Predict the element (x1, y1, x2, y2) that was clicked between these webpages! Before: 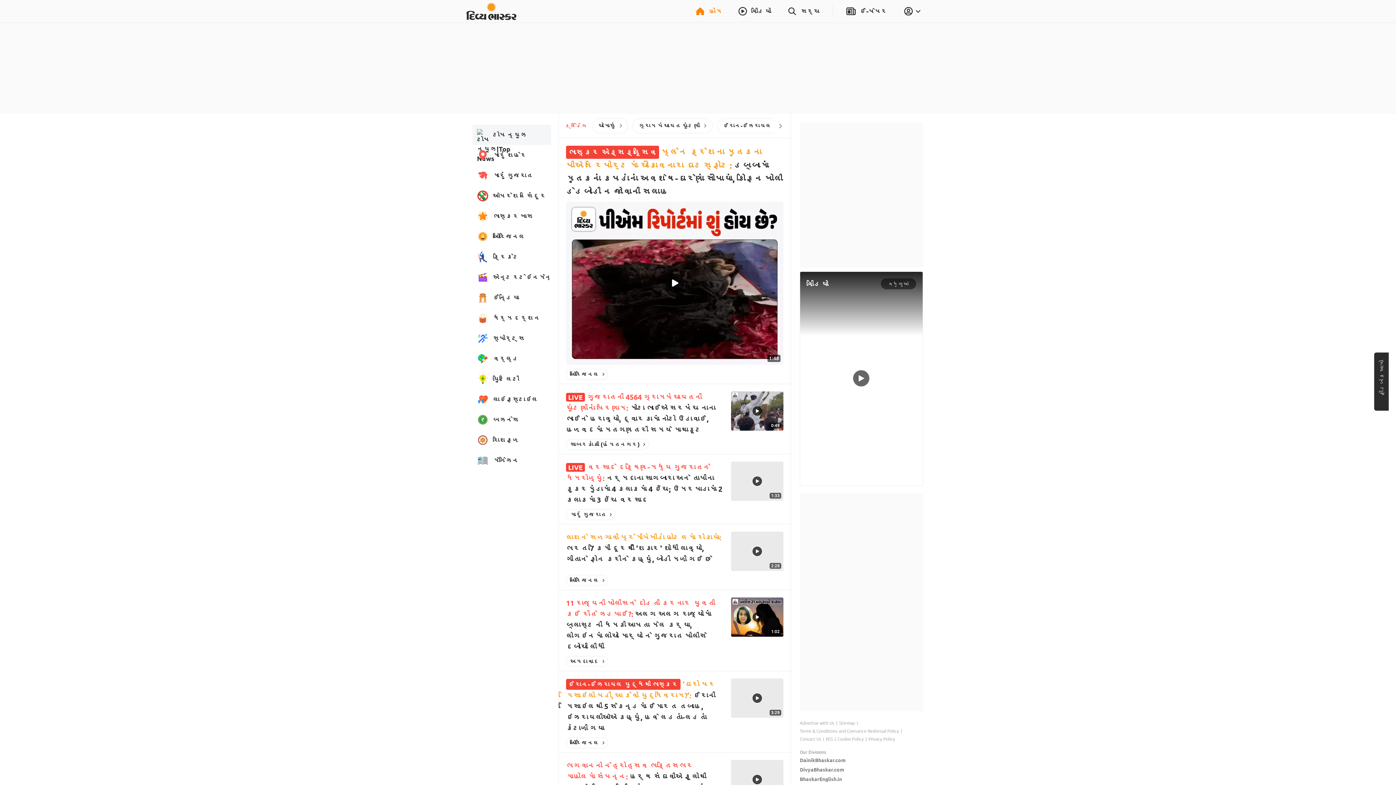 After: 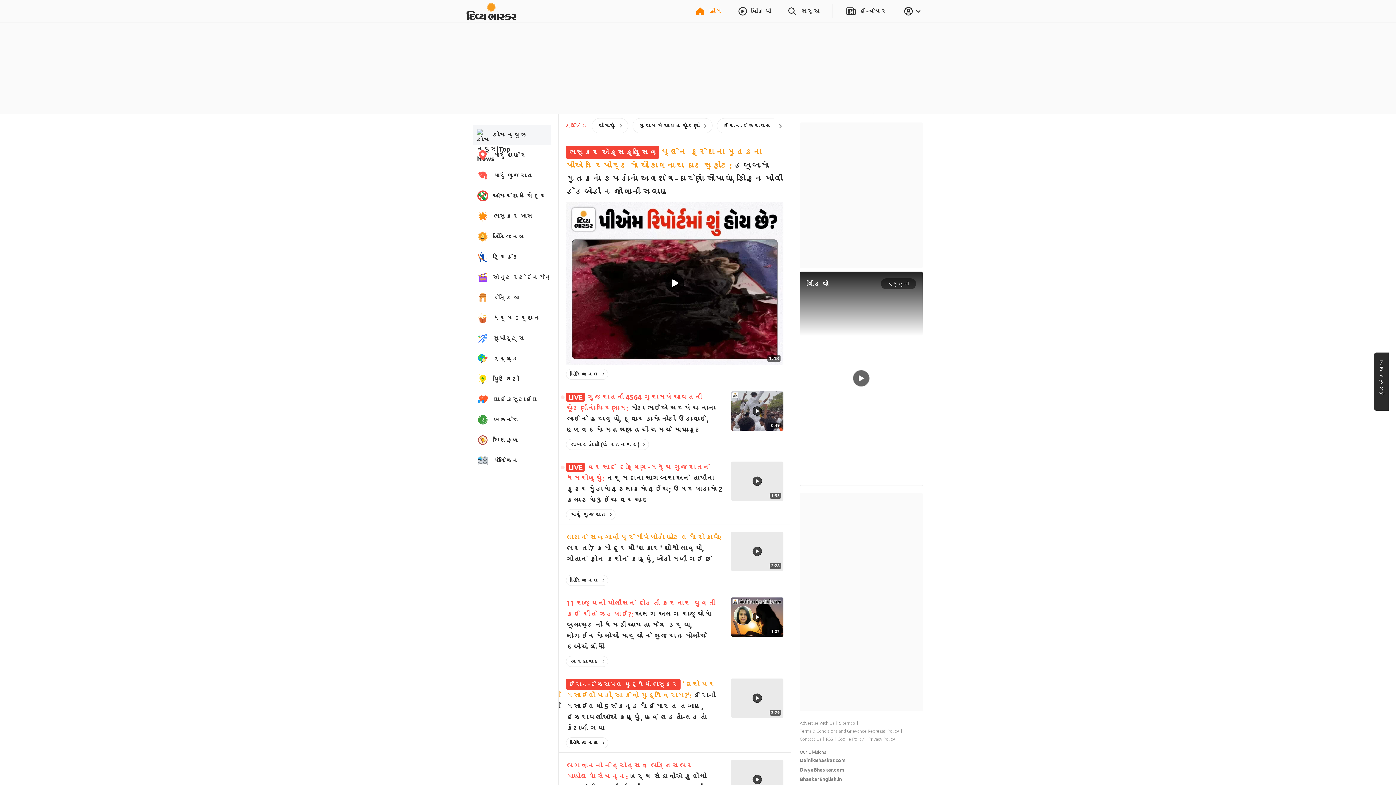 Action: label: ફીડબેક આપો bbox: (1374, 352, 1389, 410)